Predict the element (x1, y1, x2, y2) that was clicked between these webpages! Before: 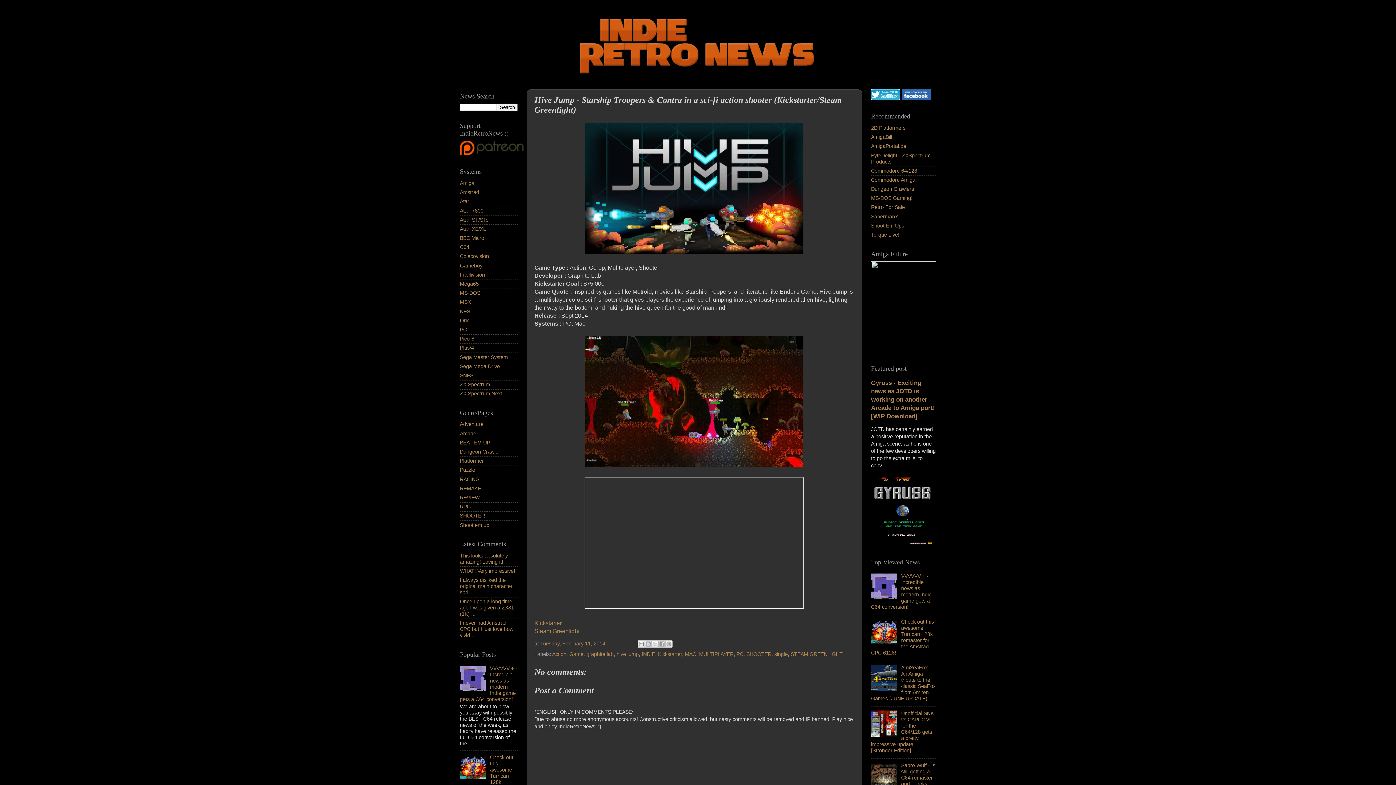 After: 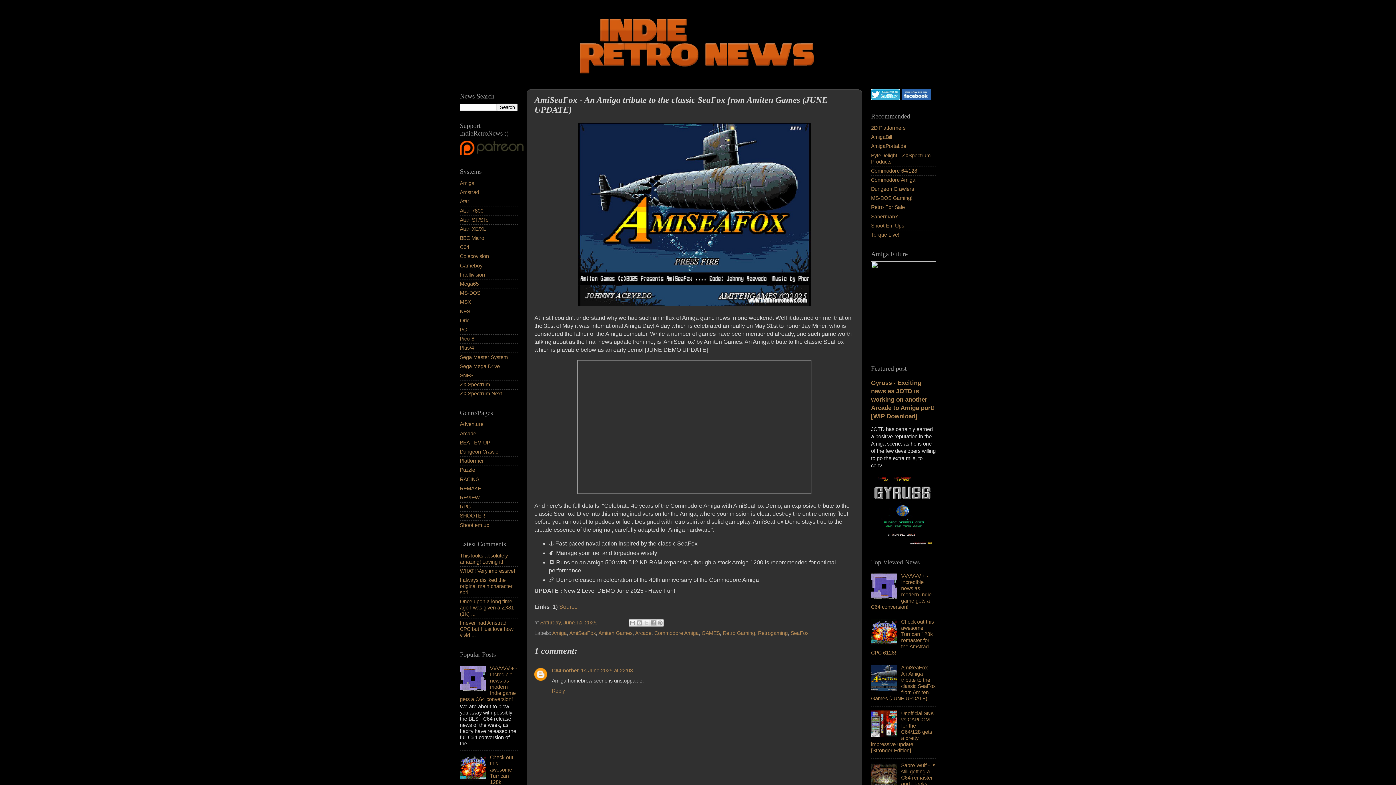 Action: label: AmiSeaFox - An Amiga tribute to the classic SeaFox from Amiten Games (JUNE UPDATE) bbox: (871, 665, 935, 701)